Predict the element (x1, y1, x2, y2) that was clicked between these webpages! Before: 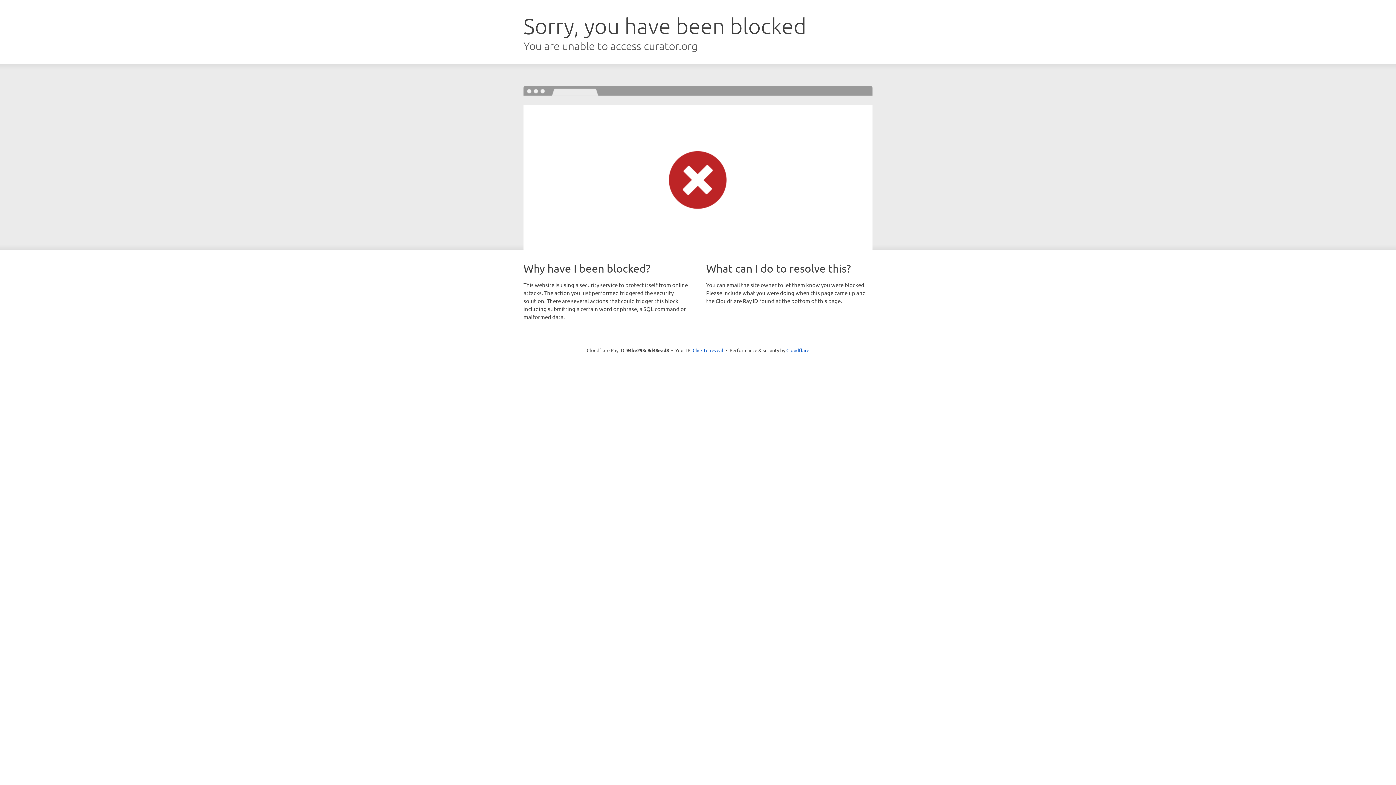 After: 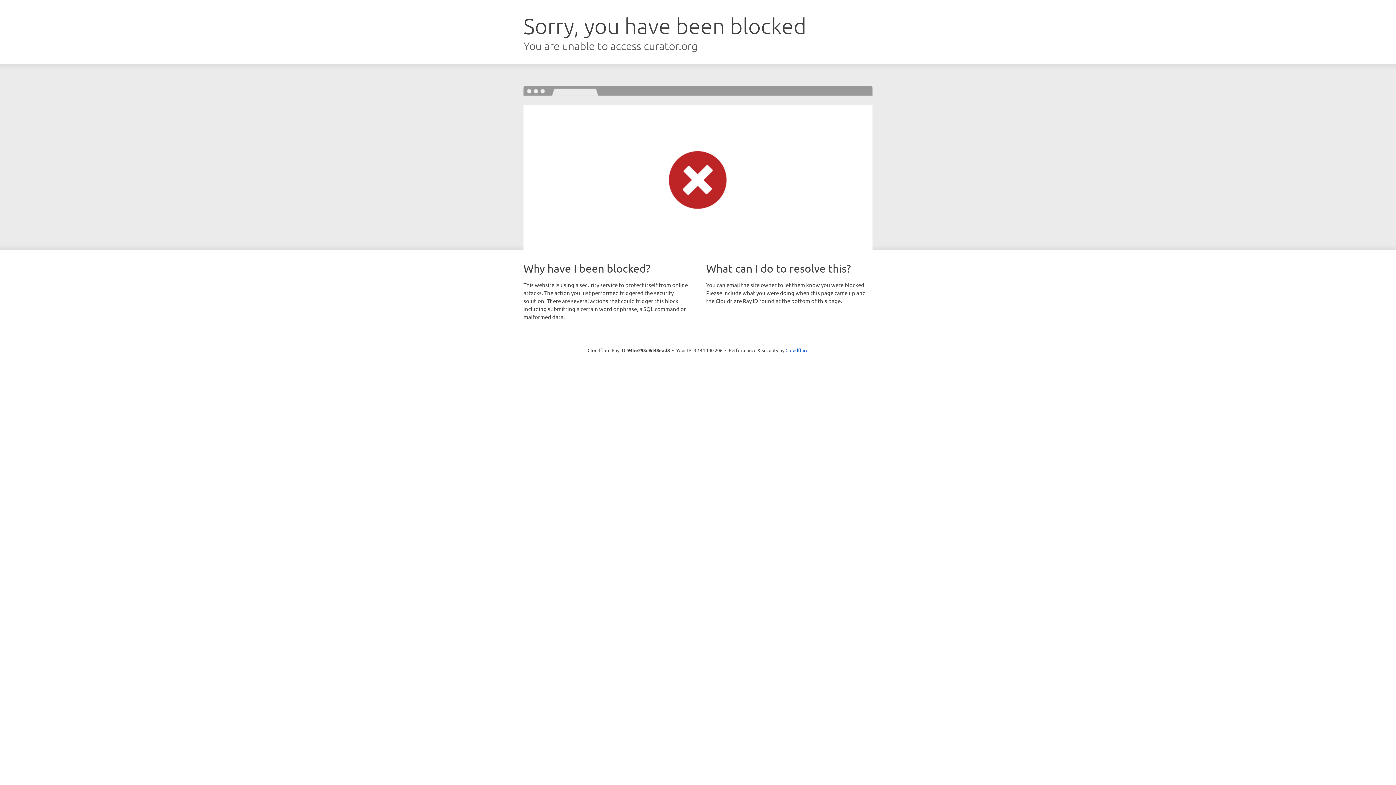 Action: bbox: (692, 346, 723, 353) label: Click to reveal